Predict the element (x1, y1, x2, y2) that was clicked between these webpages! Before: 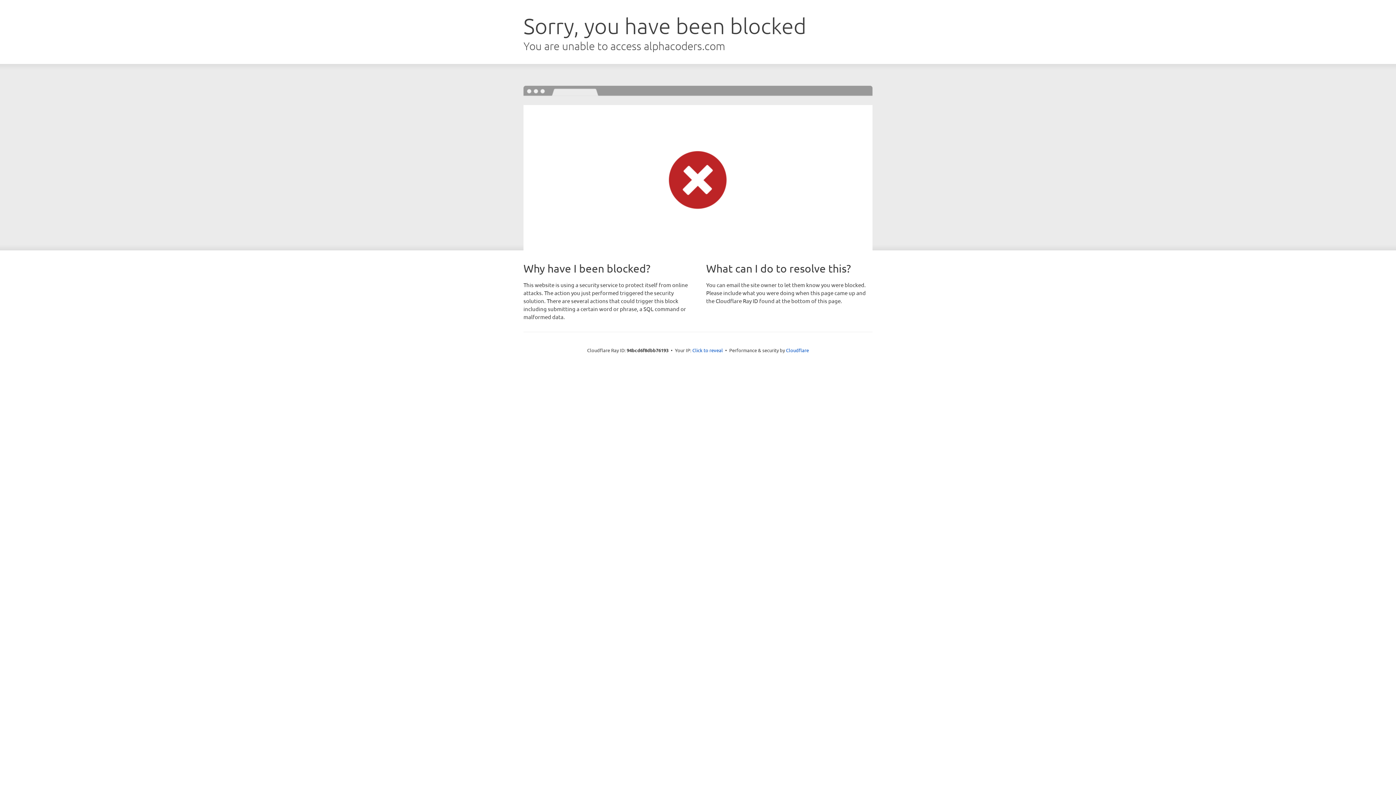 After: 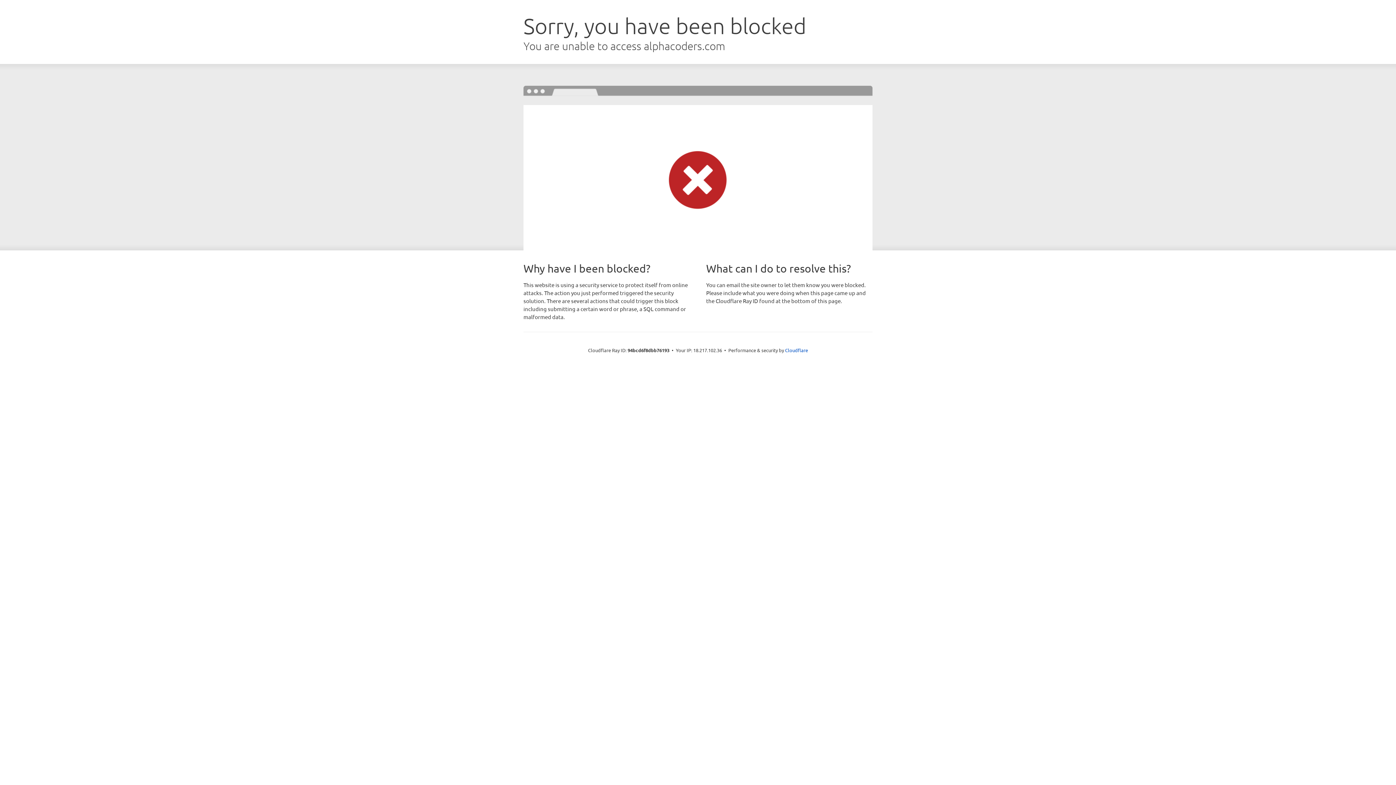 Action: bbox: (692, 346, 723, 353) label: Click to reveal